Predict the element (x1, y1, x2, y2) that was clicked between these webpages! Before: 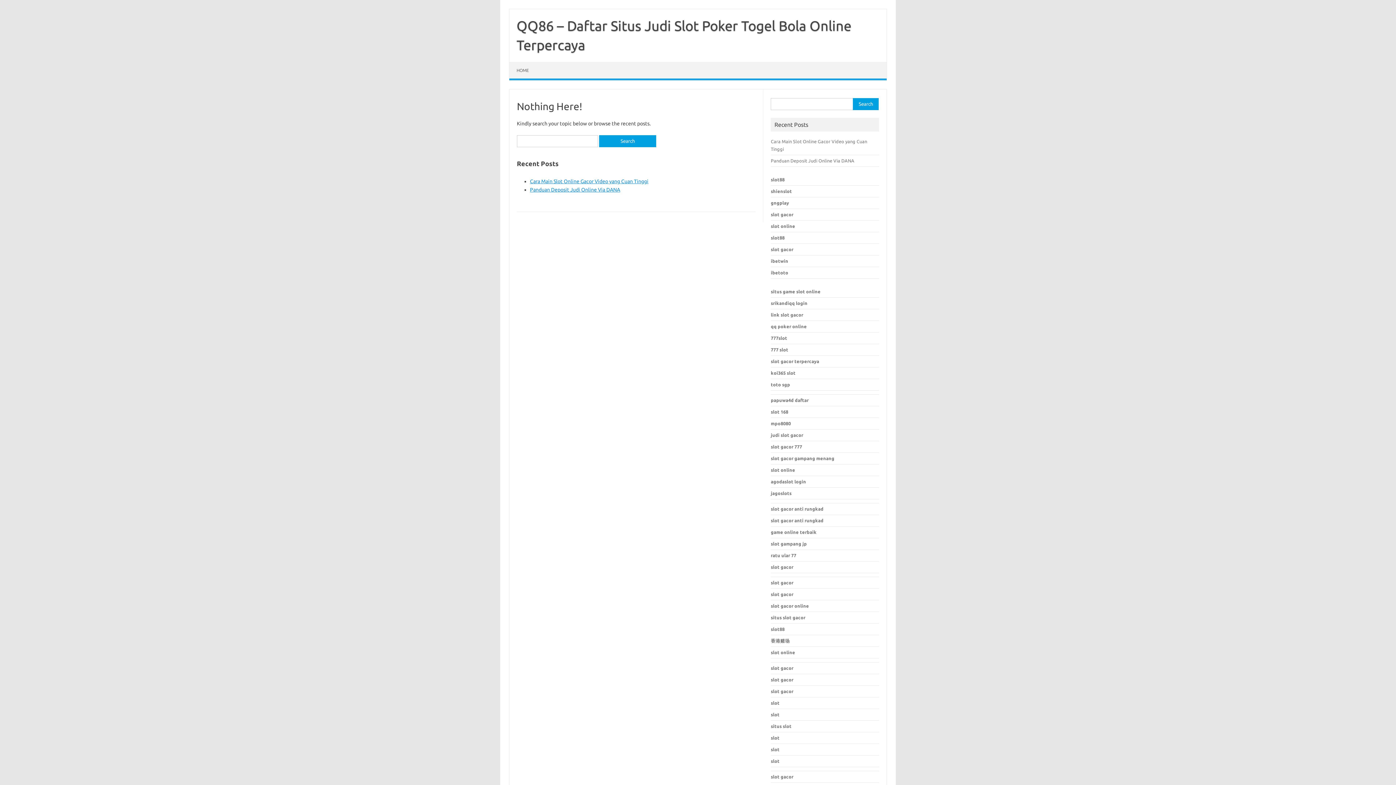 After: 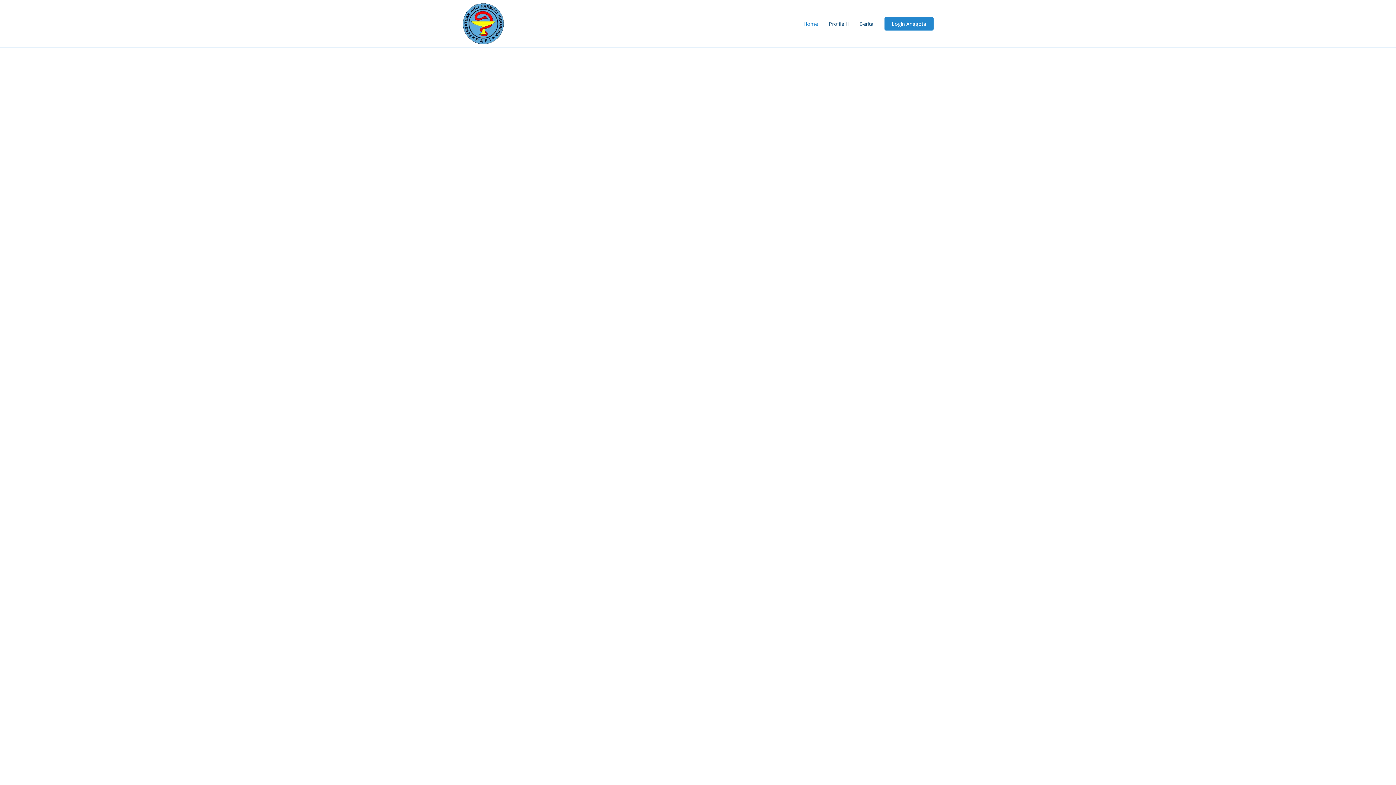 Action: bbox: (771, 677, 793, 682) label: slot gacor